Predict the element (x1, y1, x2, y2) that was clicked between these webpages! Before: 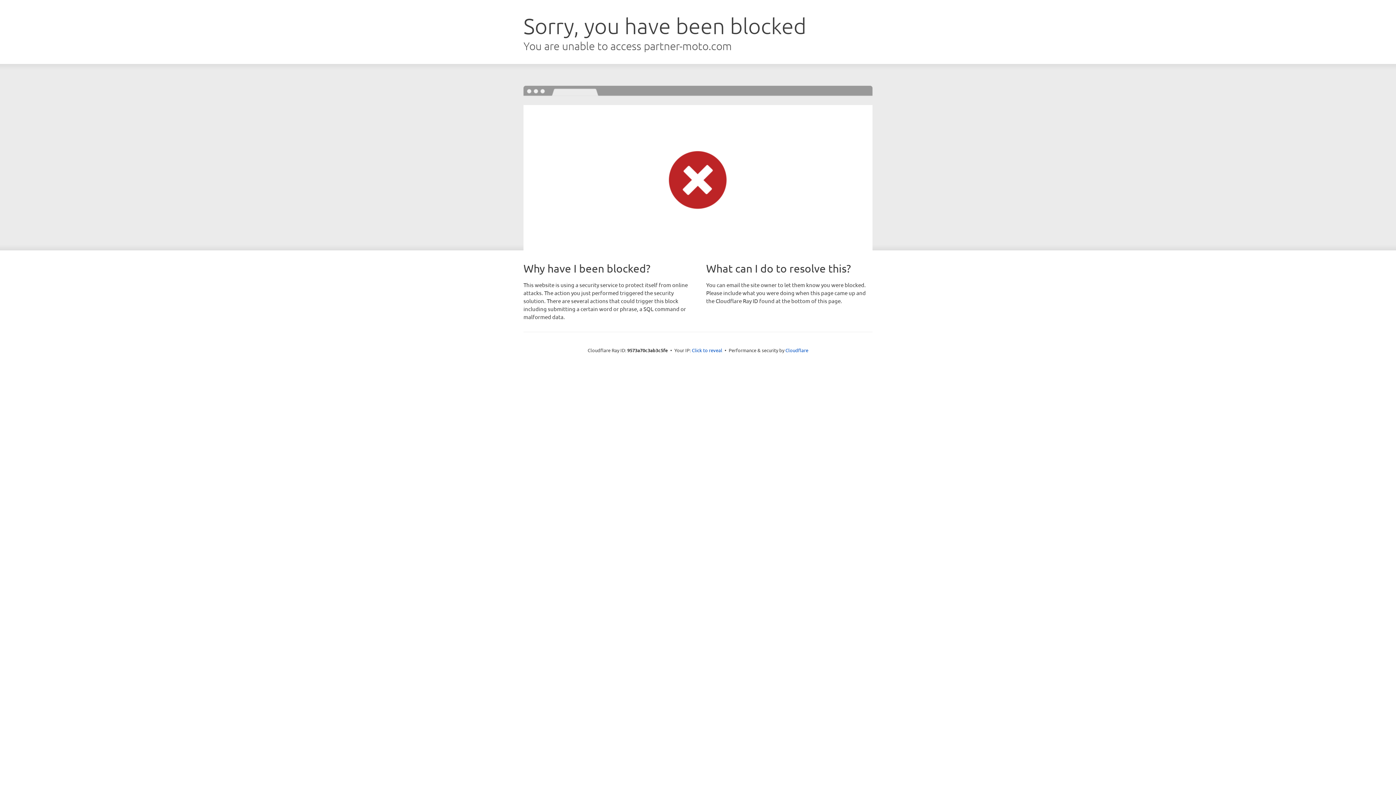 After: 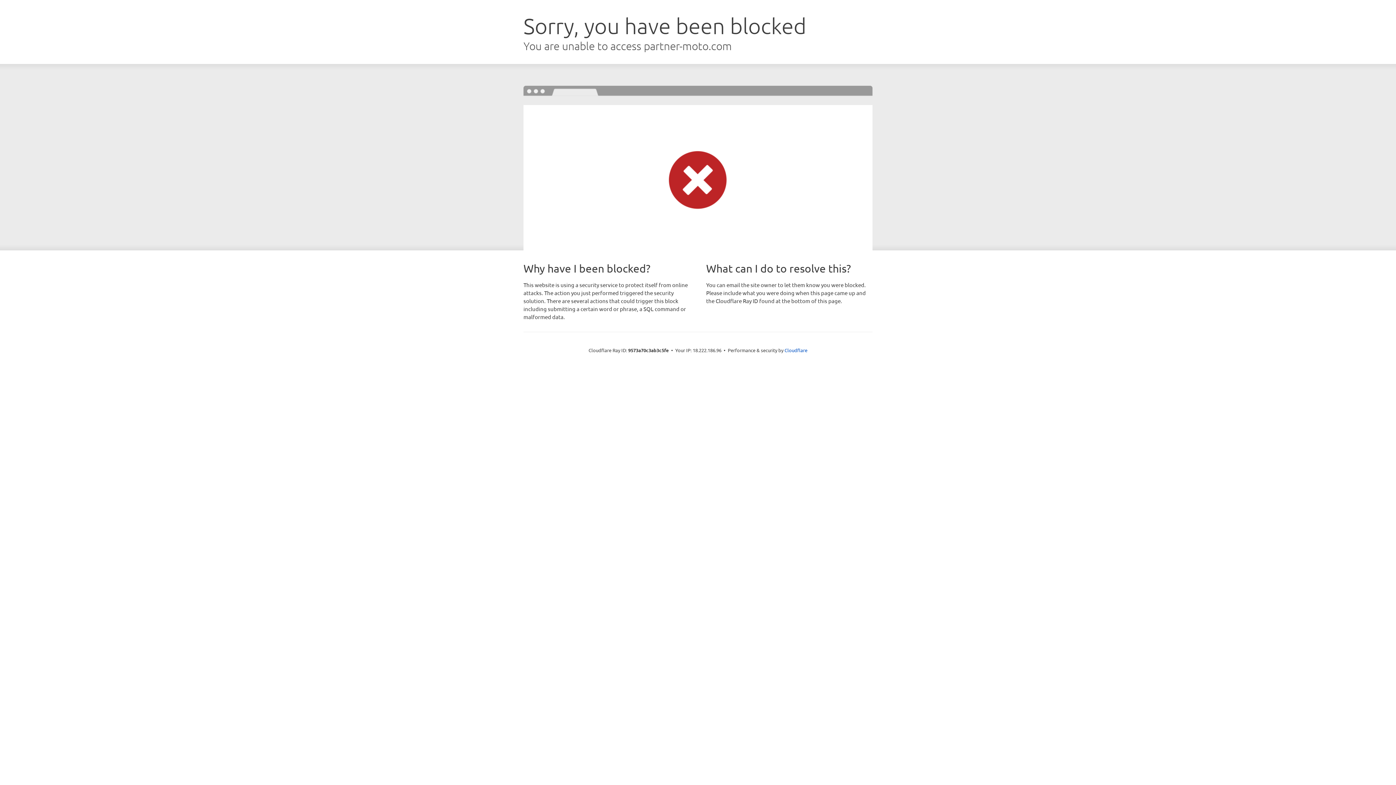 Action: label: Click to reveal bbox: (692, 346, 722, 353)